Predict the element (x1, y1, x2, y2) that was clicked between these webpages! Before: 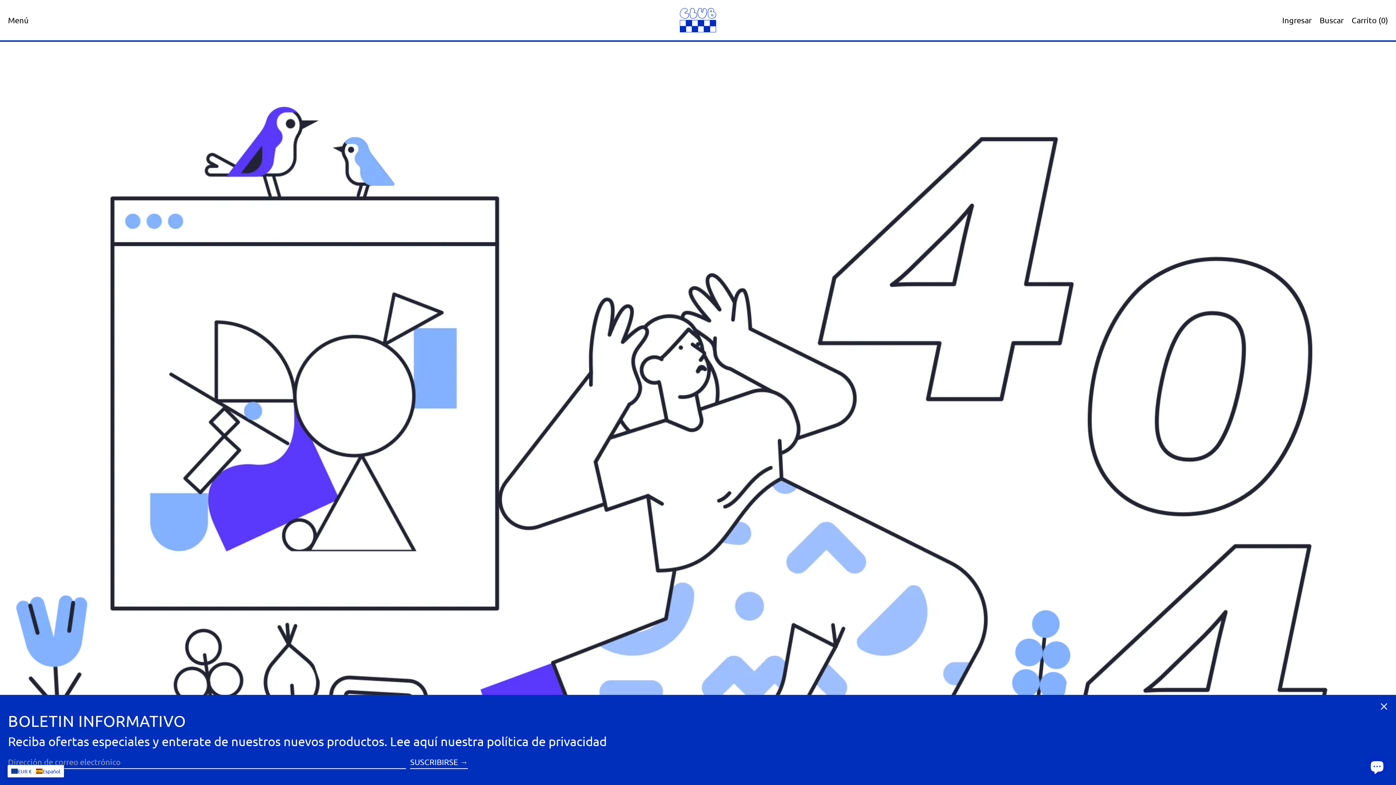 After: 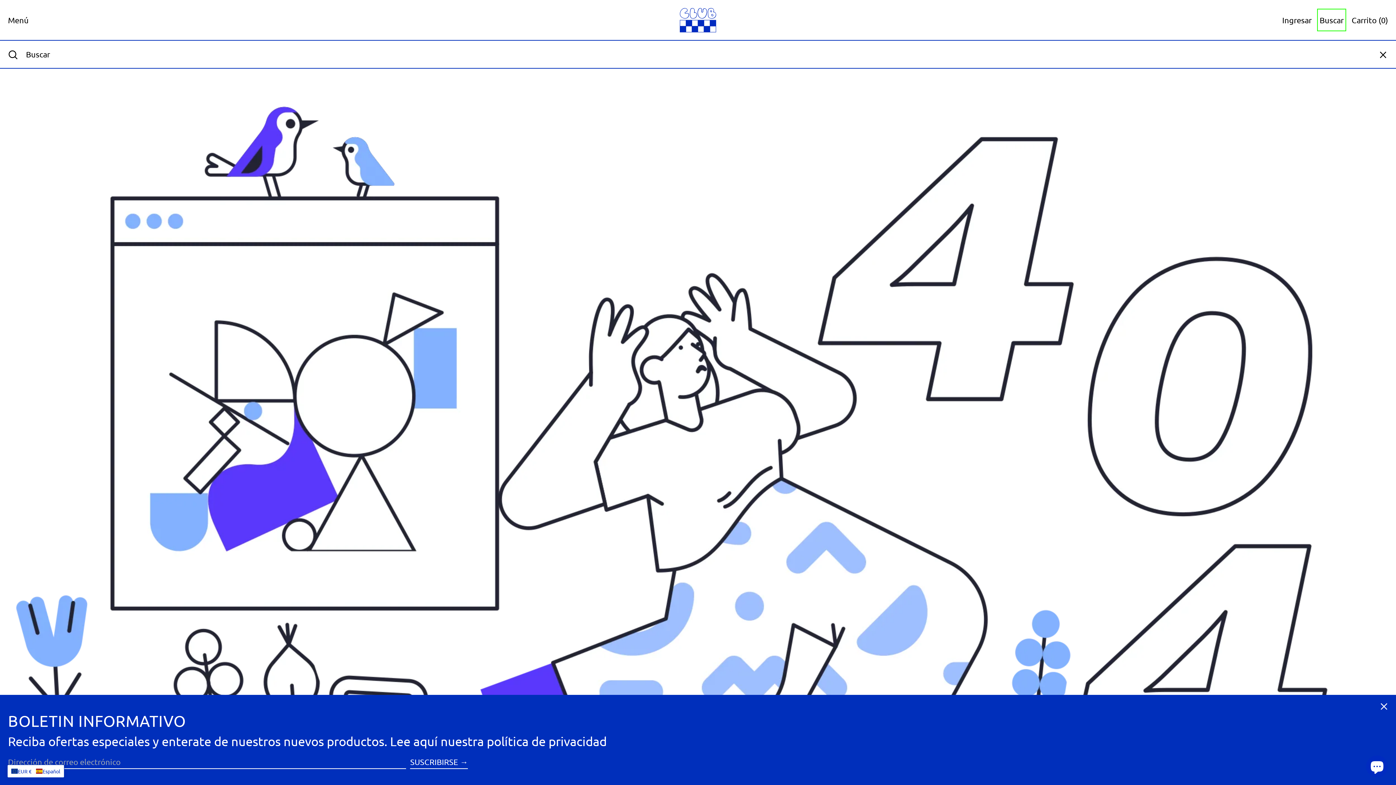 Action: label: Buscar bbox: (1320, 11, 1344, 28)